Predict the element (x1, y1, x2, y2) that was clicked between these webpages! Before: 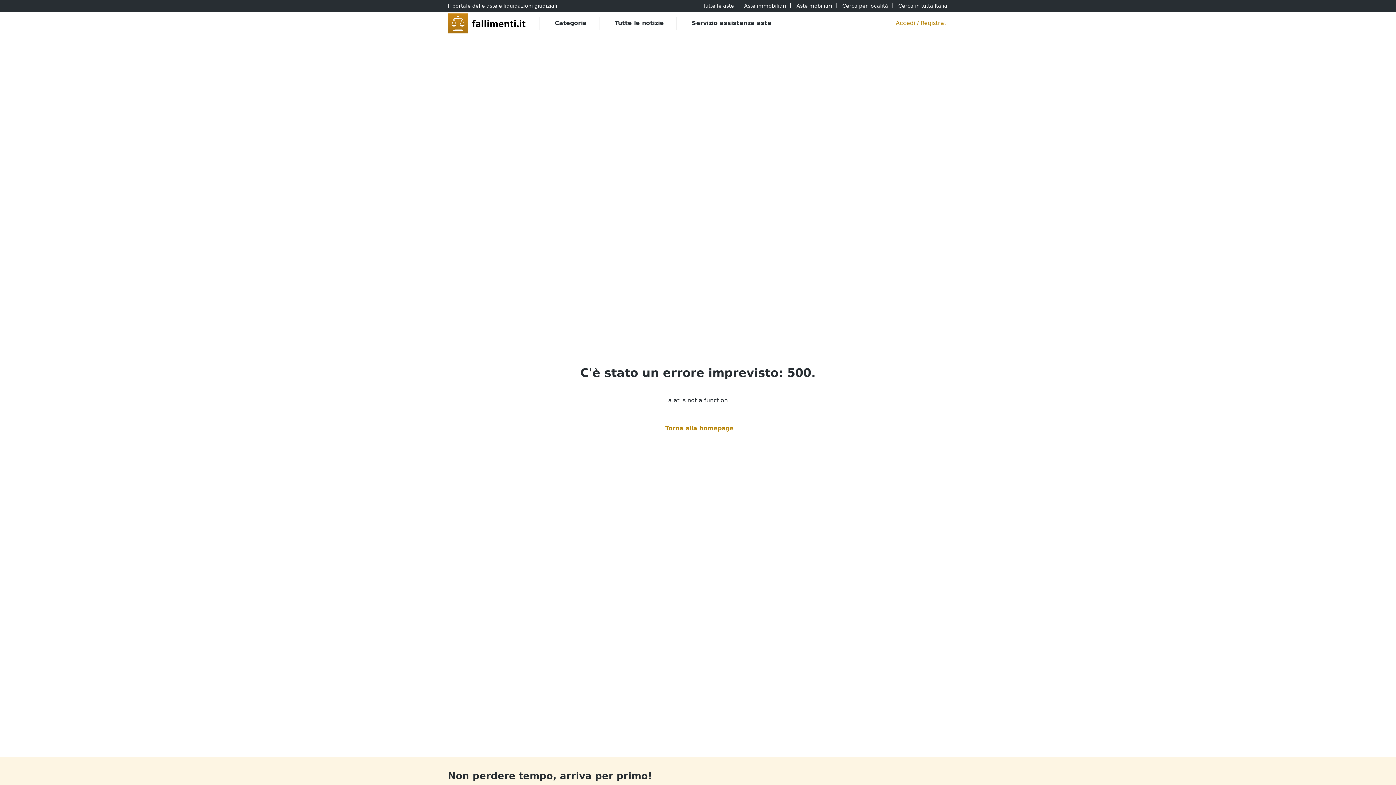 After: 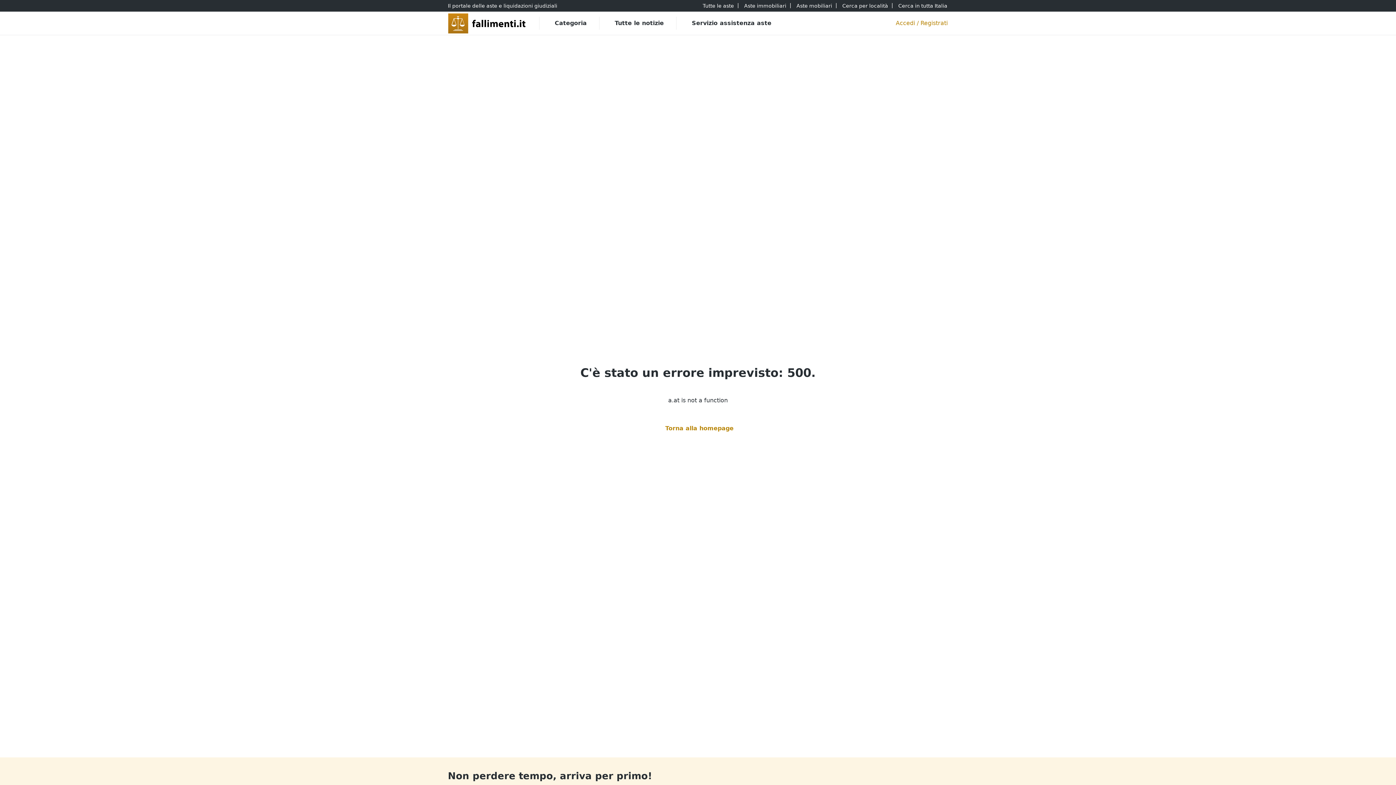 Action: bbox: (796, 0, 833, 10) label: Aste mobiliari